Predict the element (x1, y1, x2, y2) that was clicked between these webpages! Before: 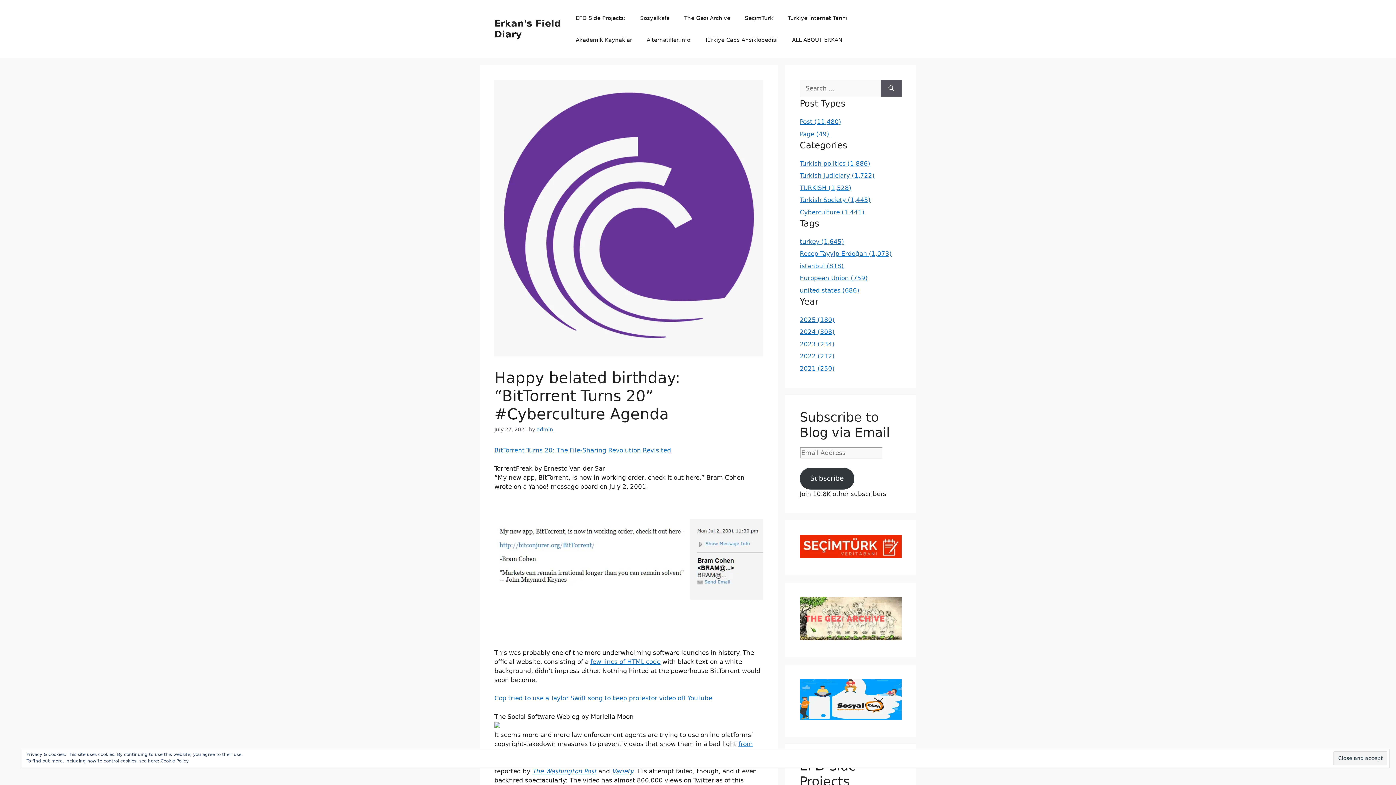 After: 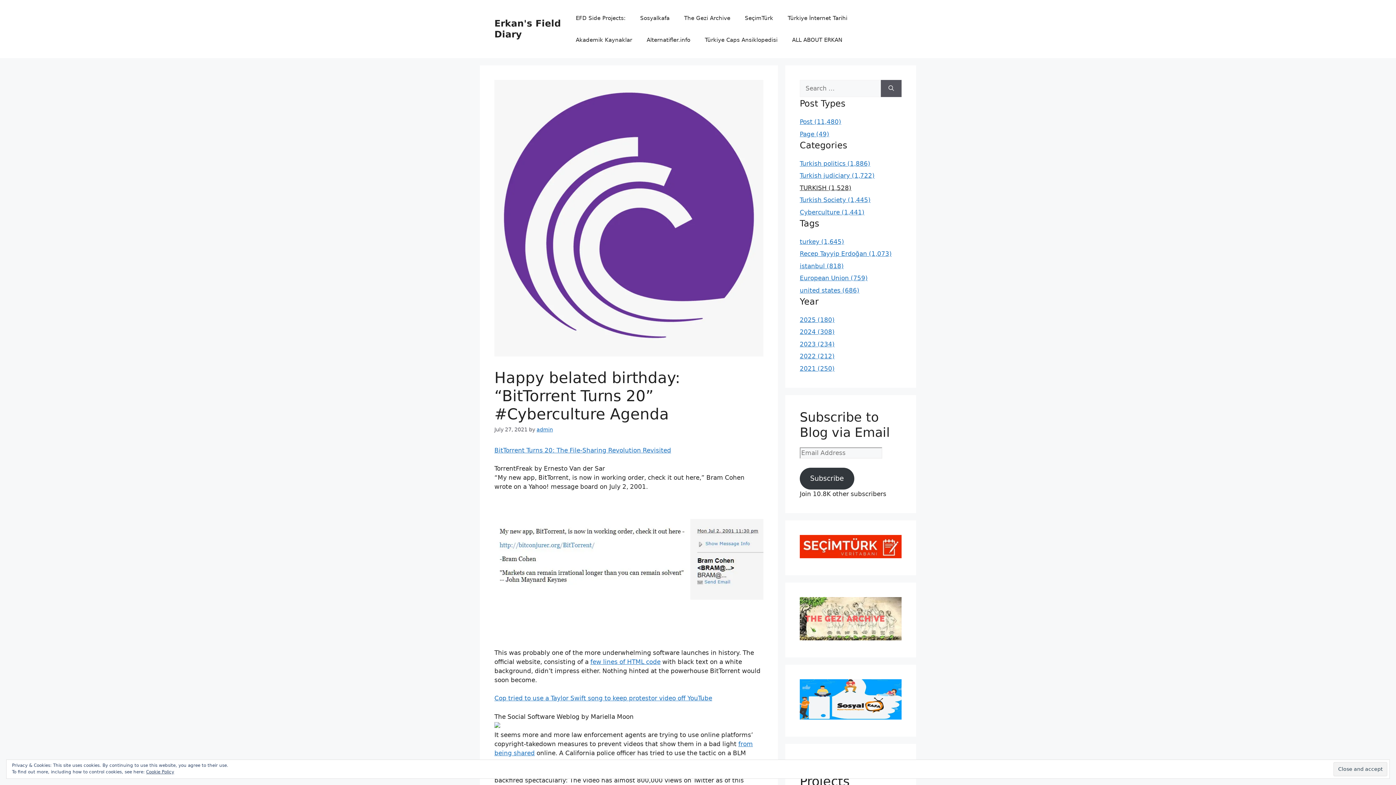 Action: bbox: (800, 184, 851, 191) label: TURKISH (1,528)